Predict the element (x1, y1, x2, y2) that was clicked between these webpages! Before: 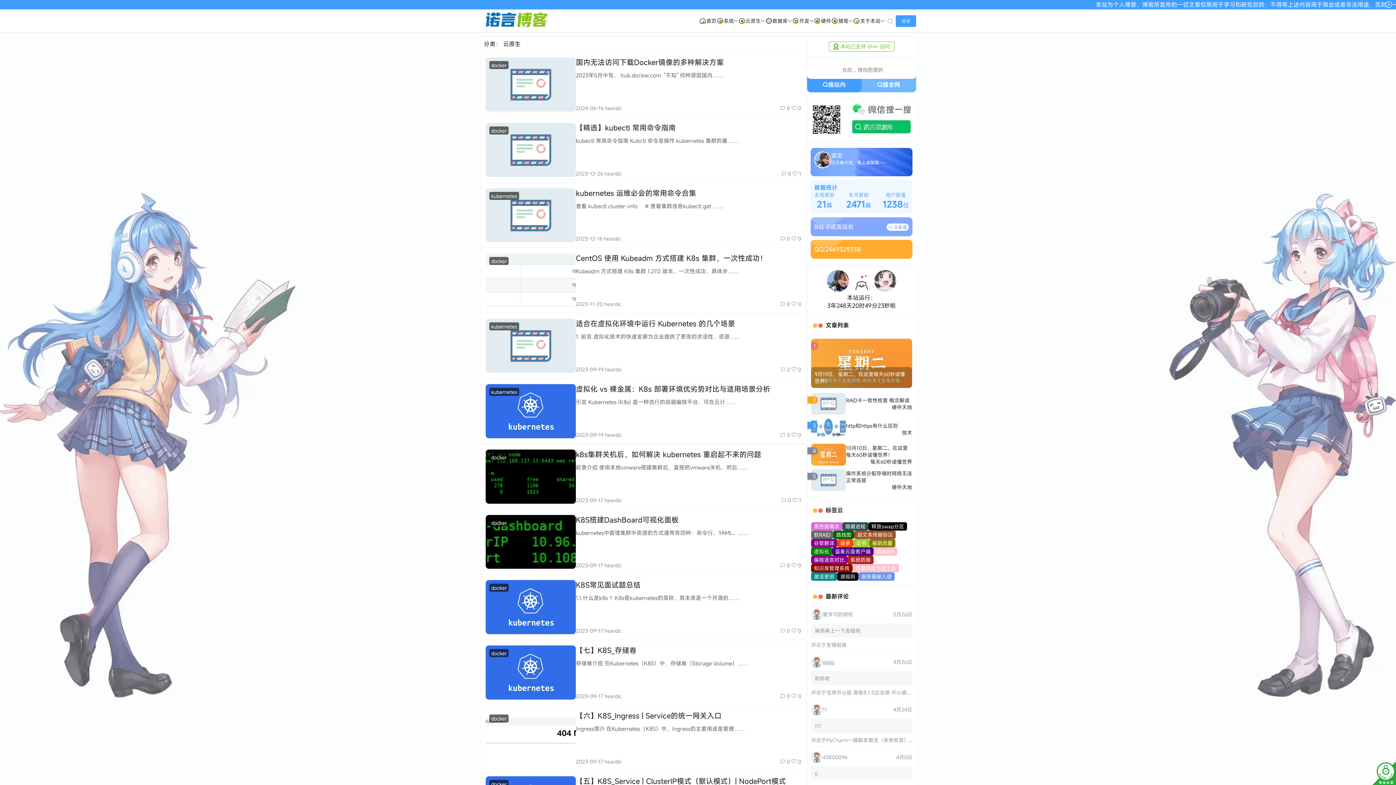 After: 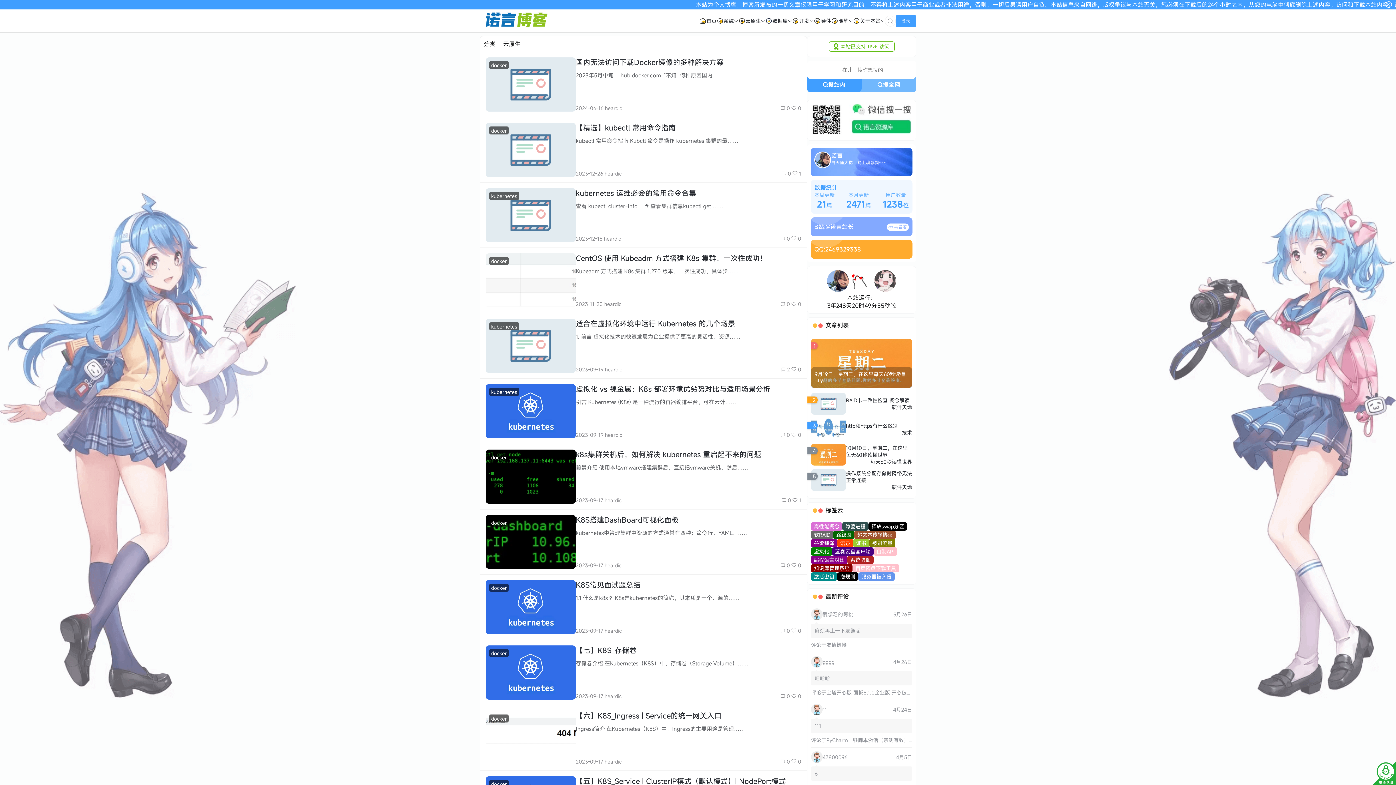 Action: bbox: (827, 41, 896, 49)